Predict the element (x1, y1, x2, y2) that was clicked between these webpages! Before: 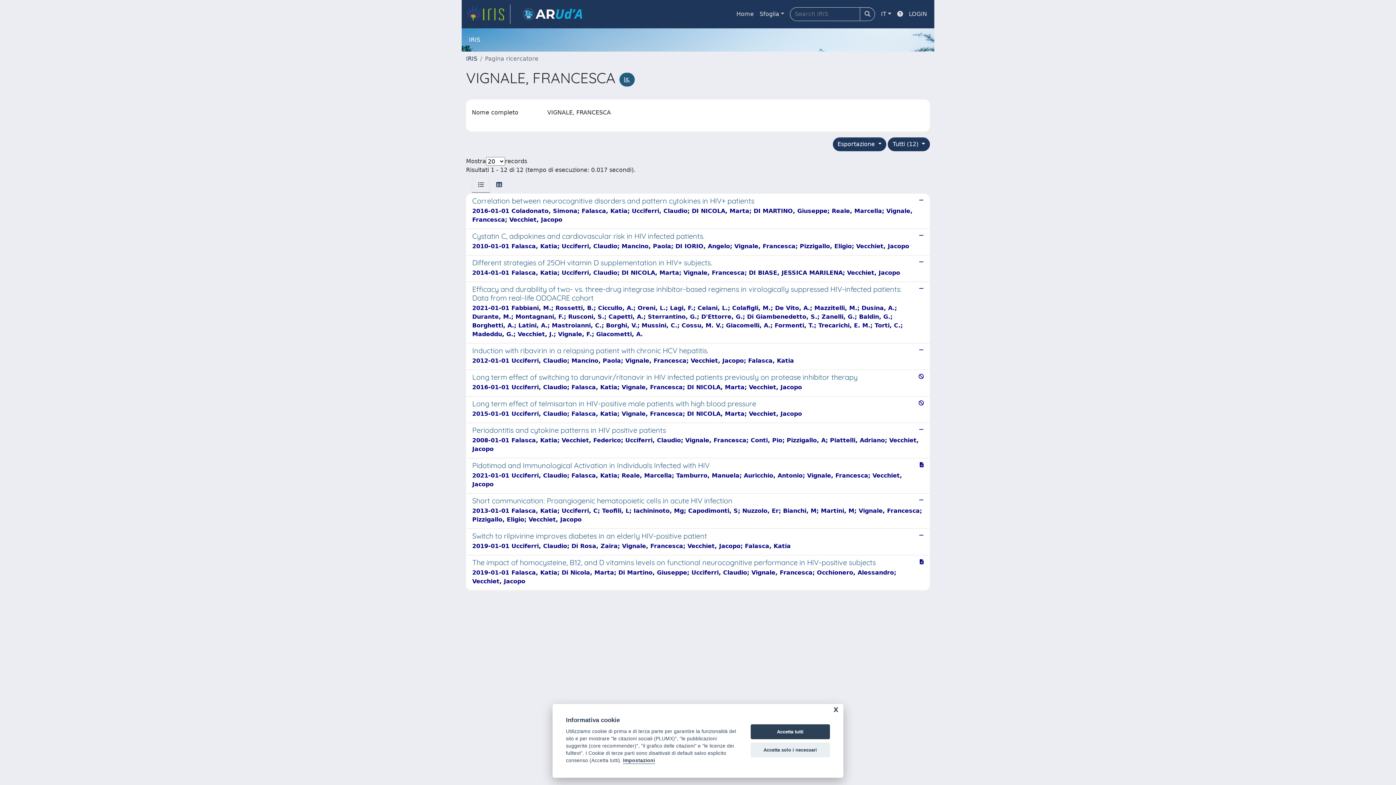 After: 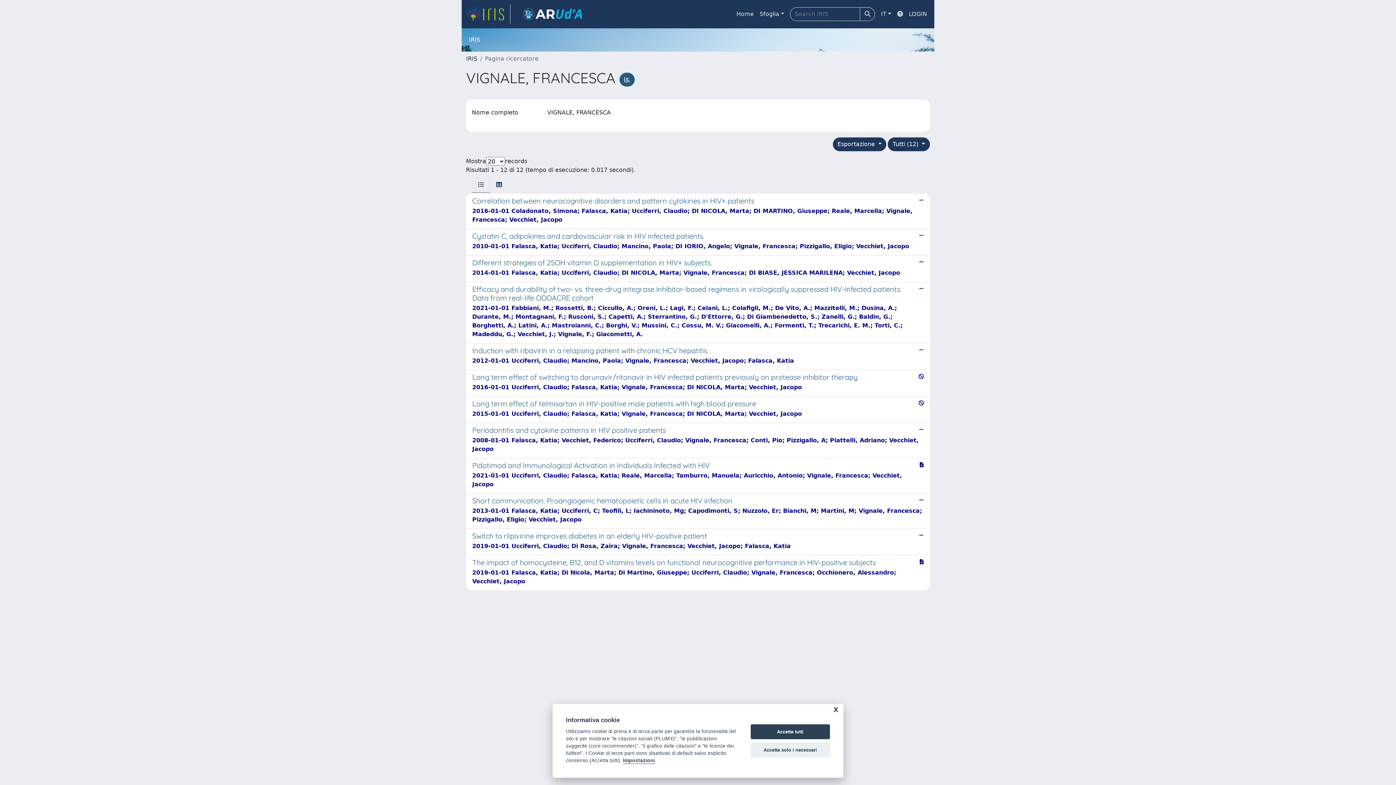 Action: bbox: (894, 6, 906, 21)